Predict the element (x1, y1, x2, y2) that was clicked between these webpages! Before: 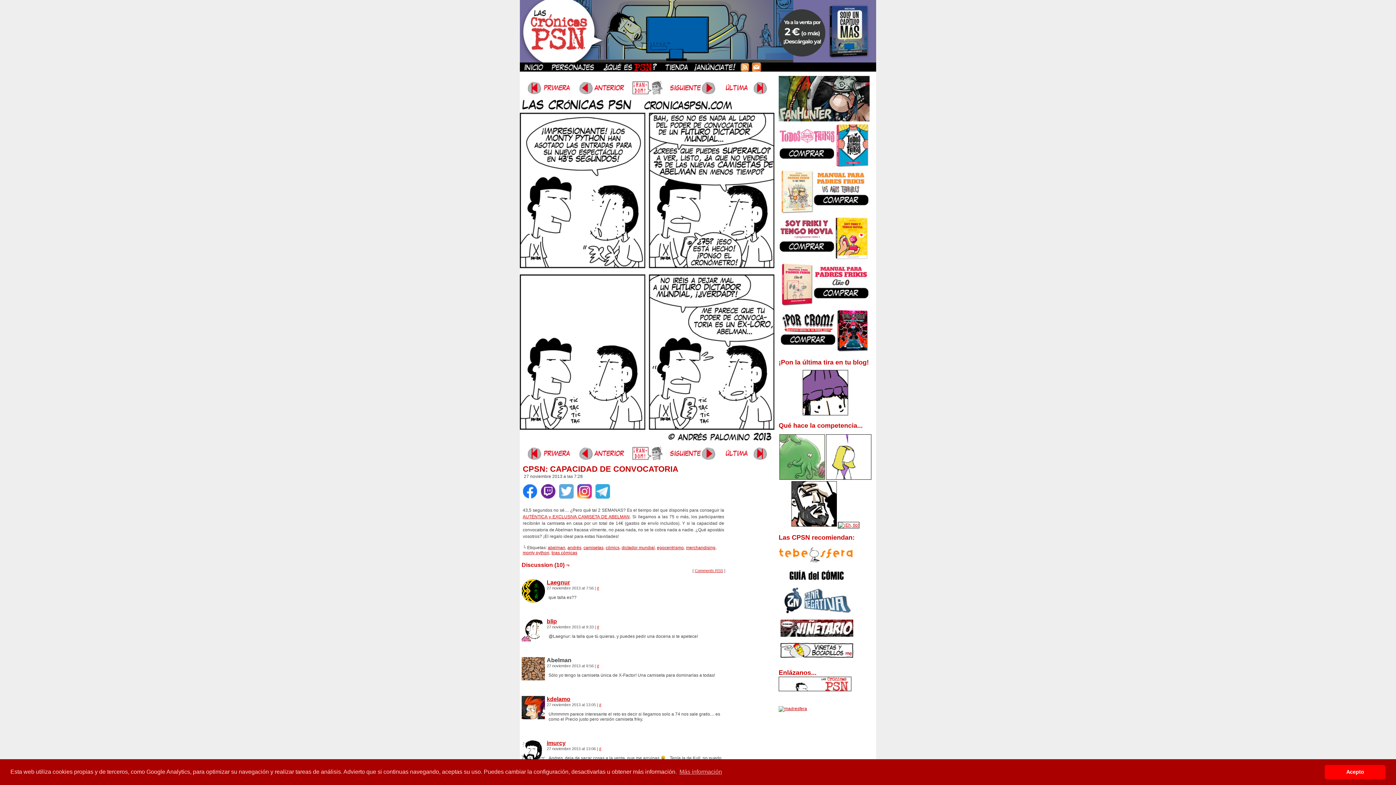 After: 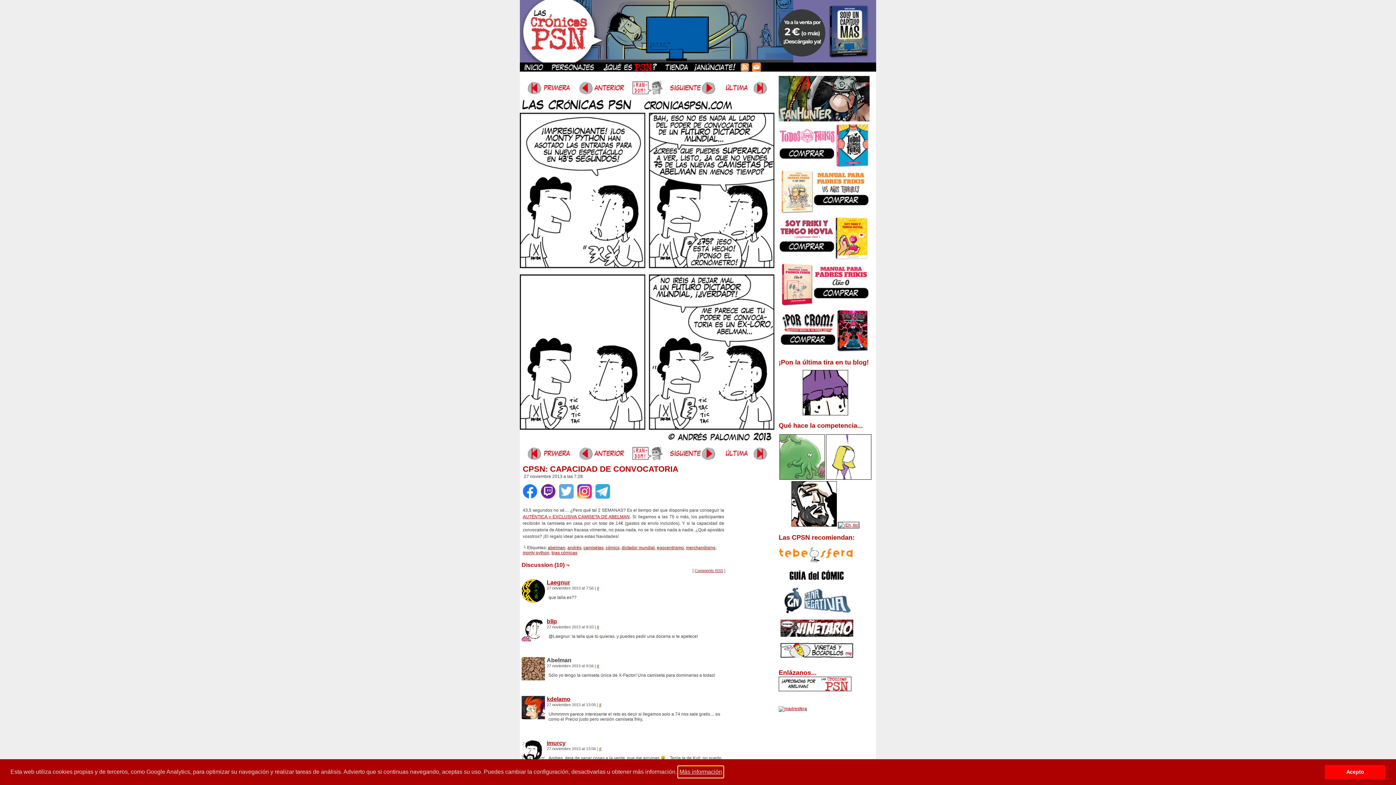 Action: bbox: (678, 766, 723, 777) label: learn more about cookies